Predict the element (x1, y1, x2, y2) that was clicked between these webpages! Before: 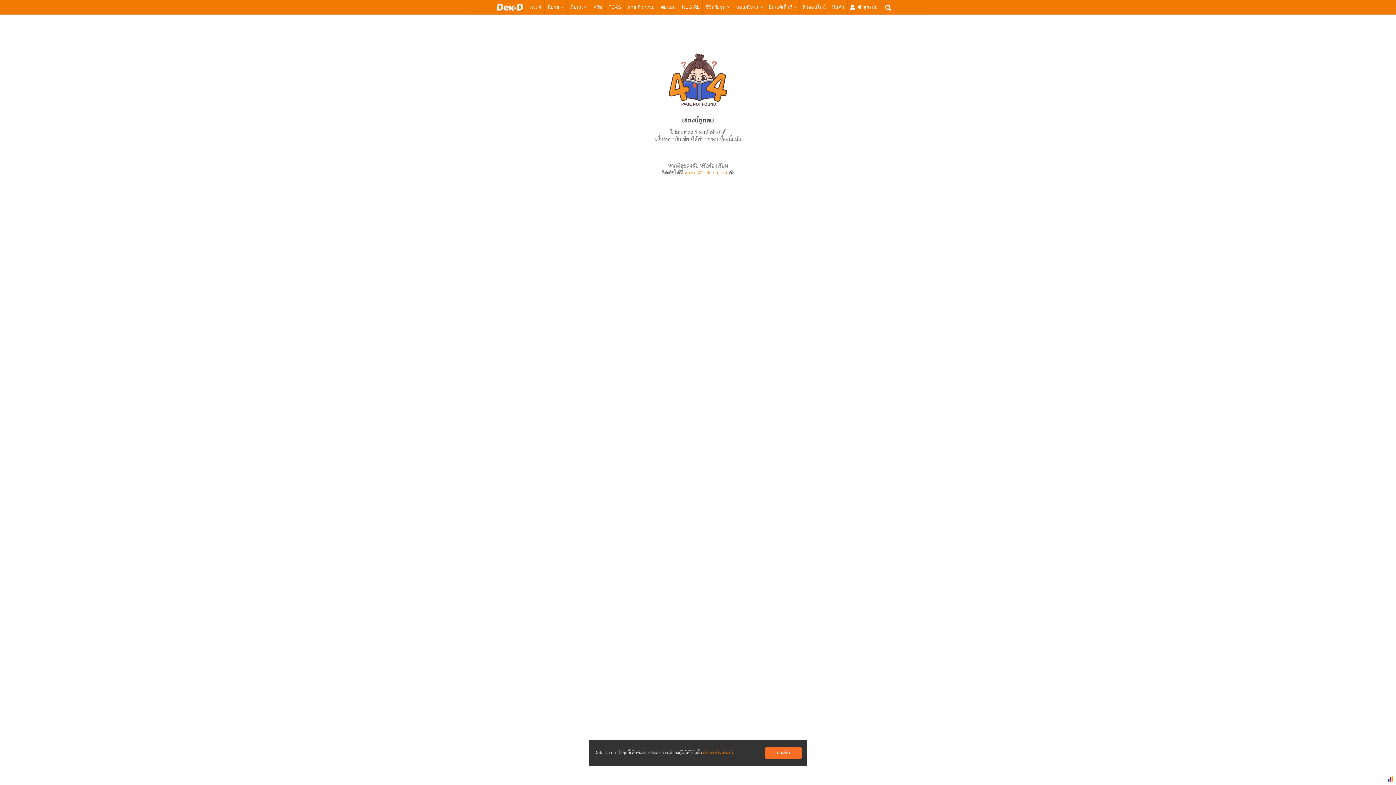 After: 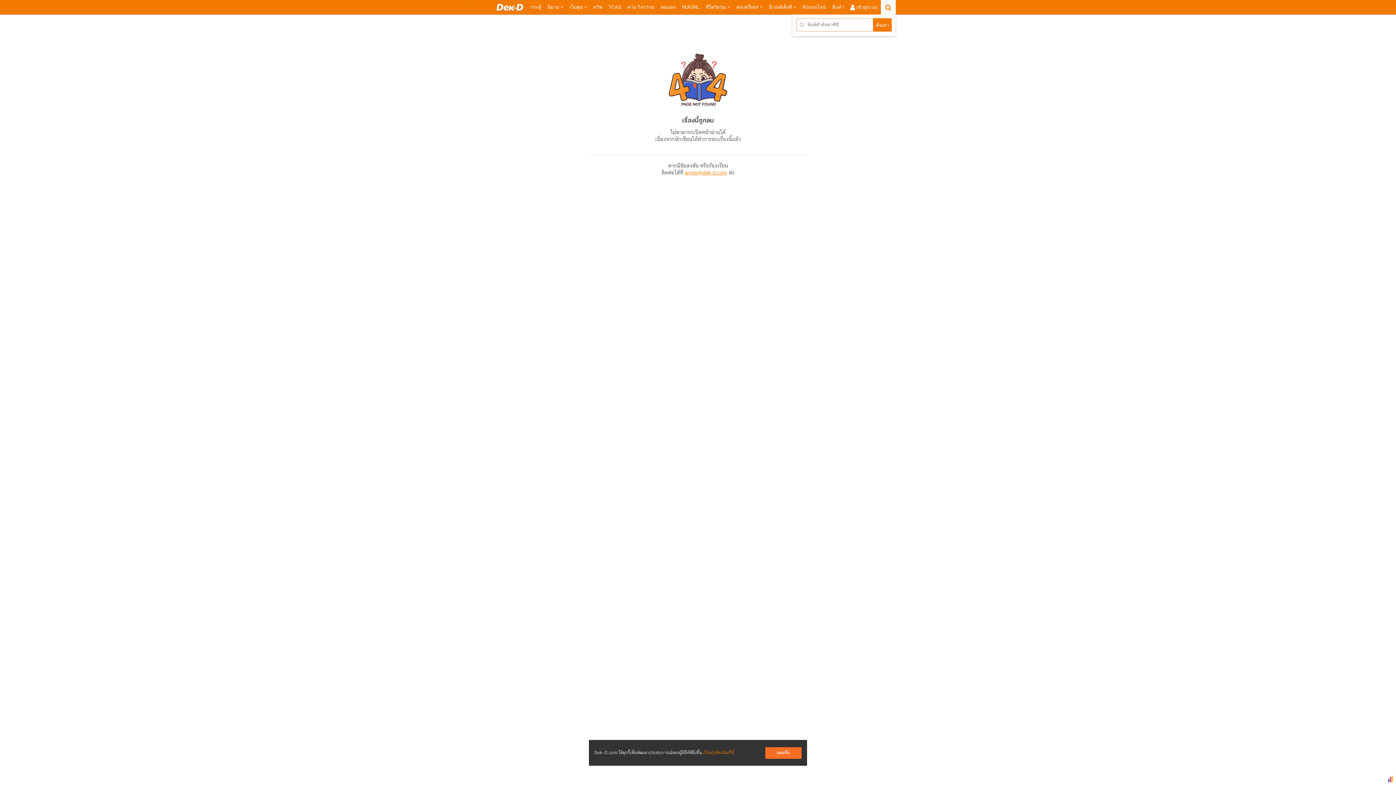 Action: bbox: (884, 0, 893, 15)